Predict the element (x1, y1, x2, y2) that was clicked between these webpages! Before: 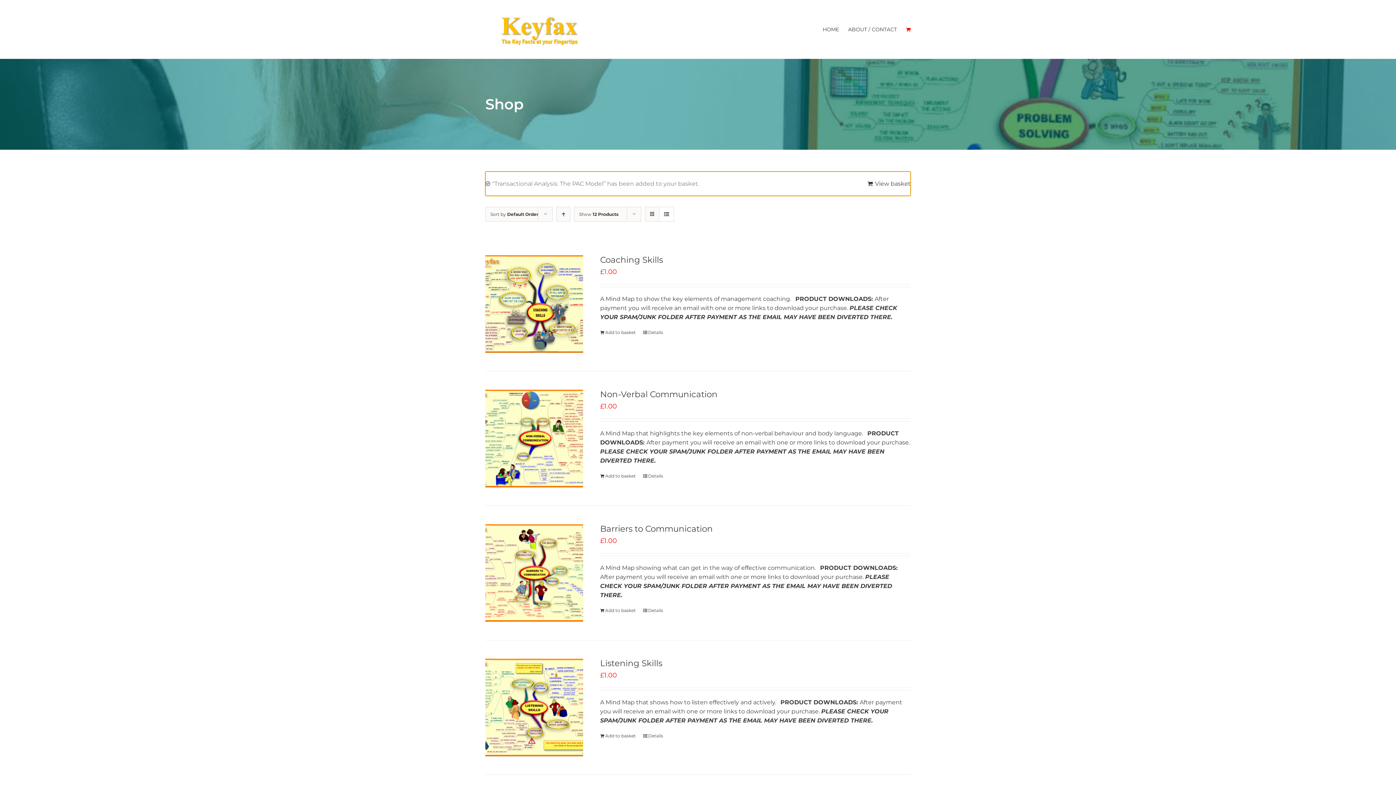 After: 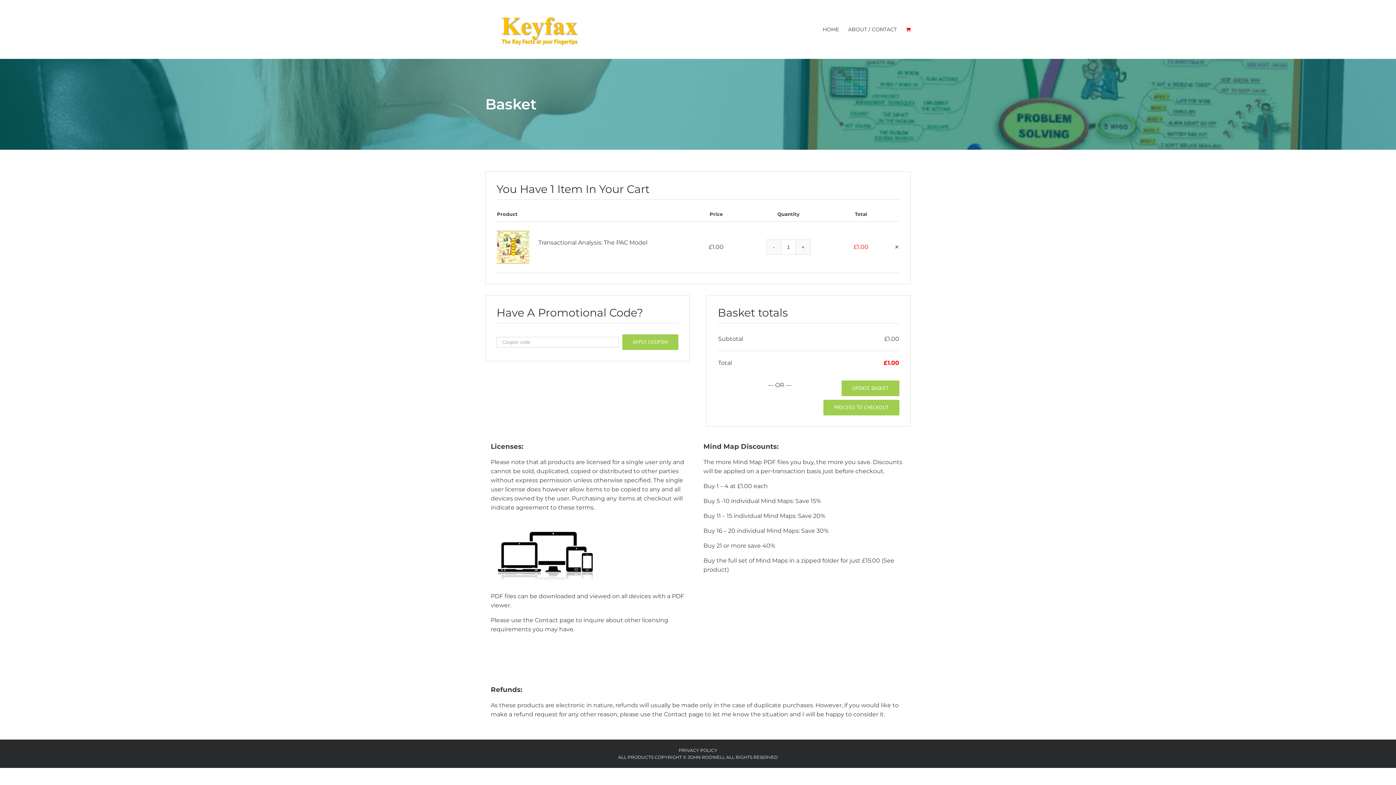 Action: bbox: (906, 0, 910, 58)